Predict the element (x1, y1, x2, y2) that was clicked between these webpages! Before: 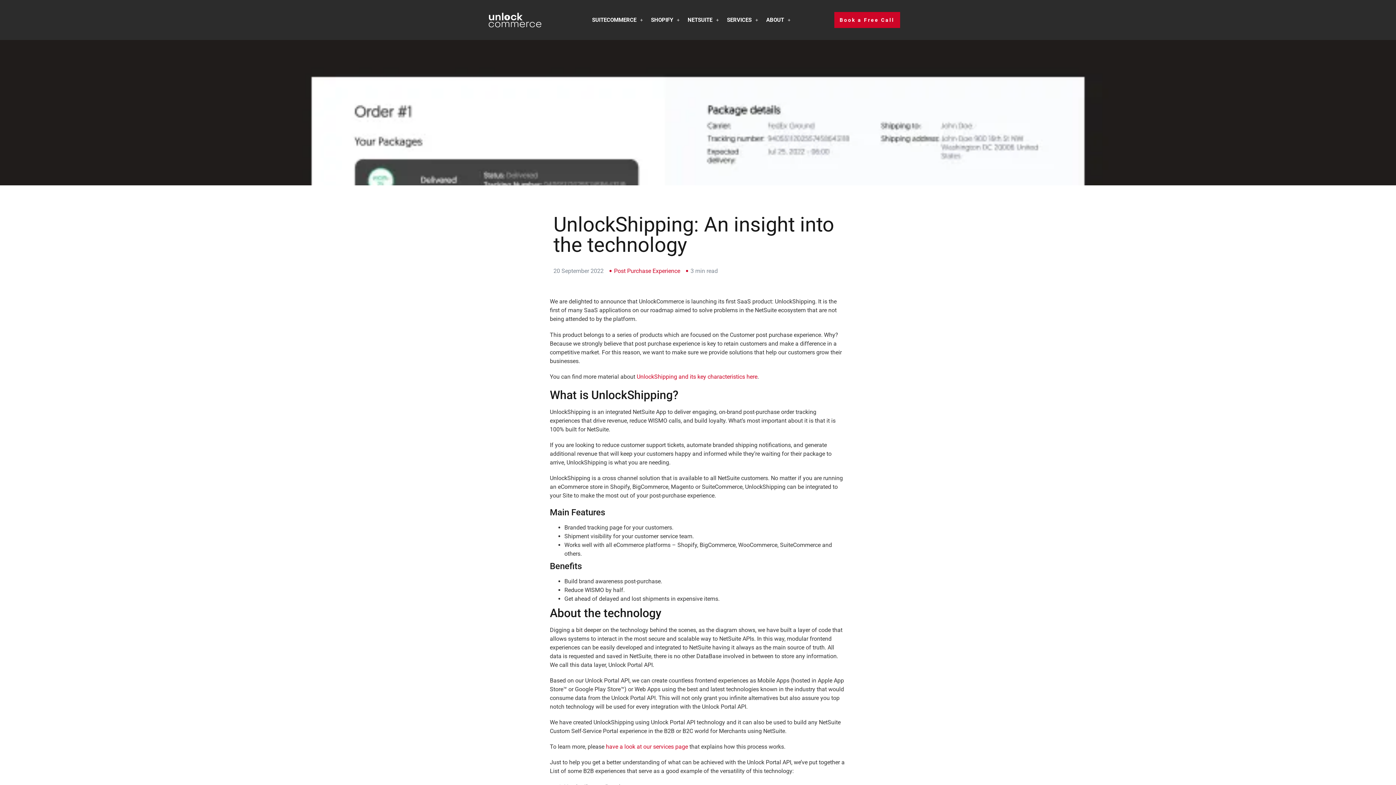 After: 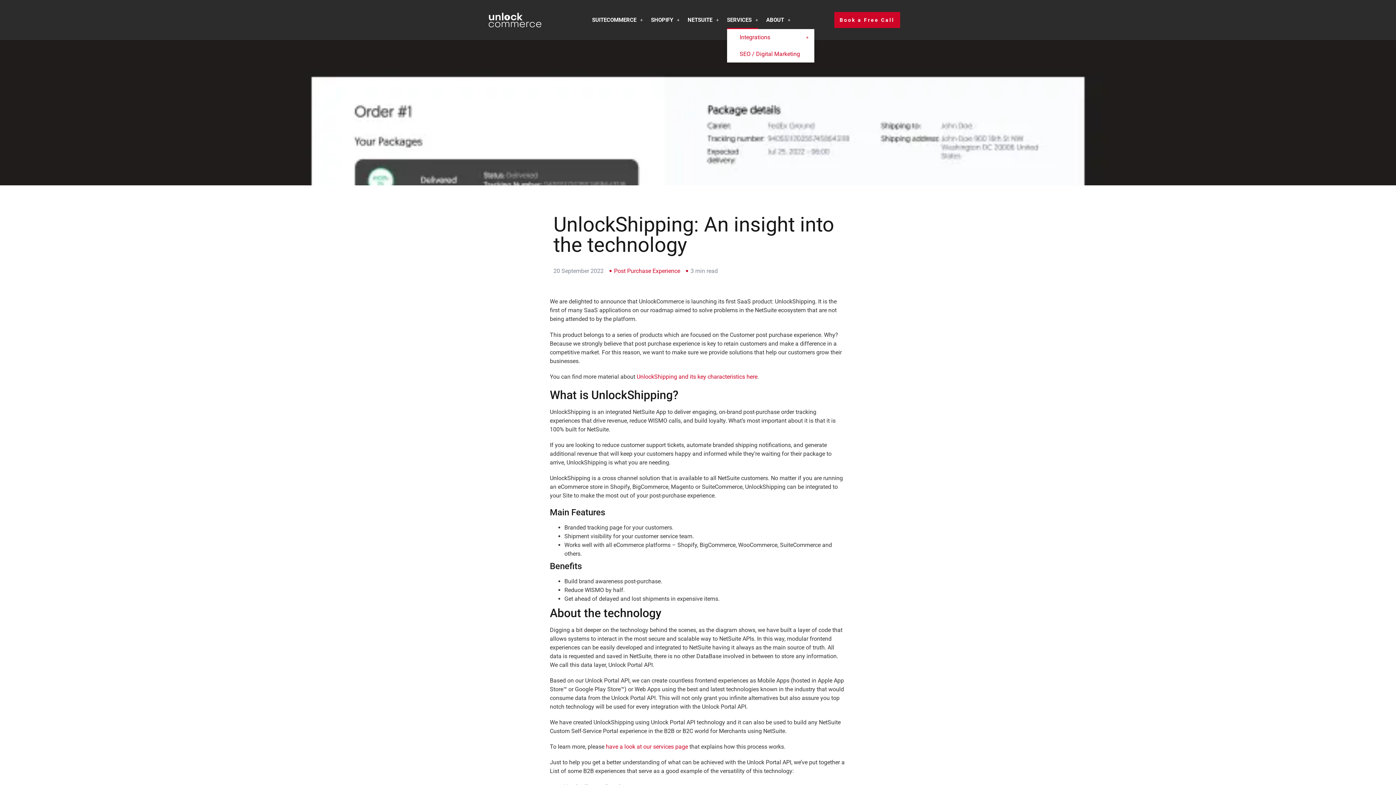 Action: label: SERVICES bbox: (727, 10, 758, 29)